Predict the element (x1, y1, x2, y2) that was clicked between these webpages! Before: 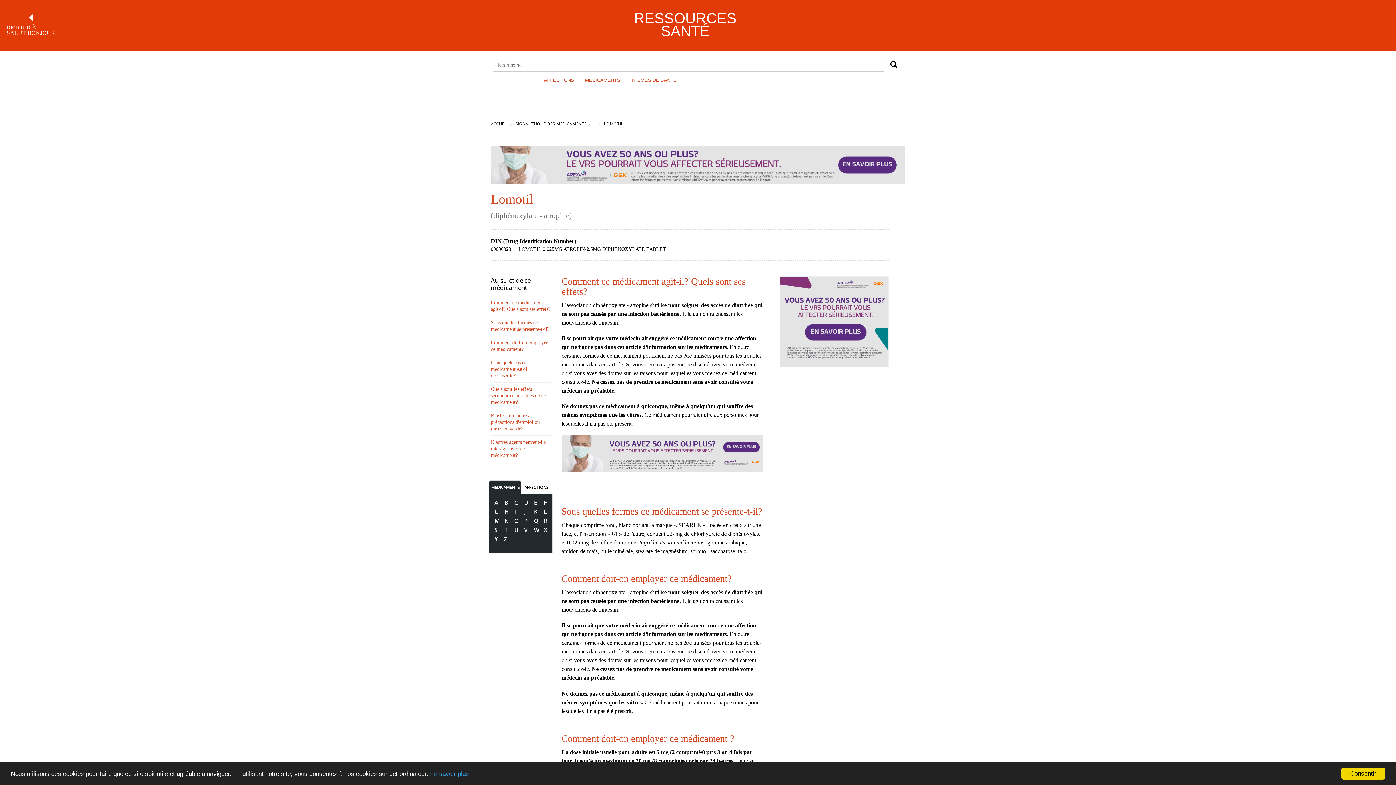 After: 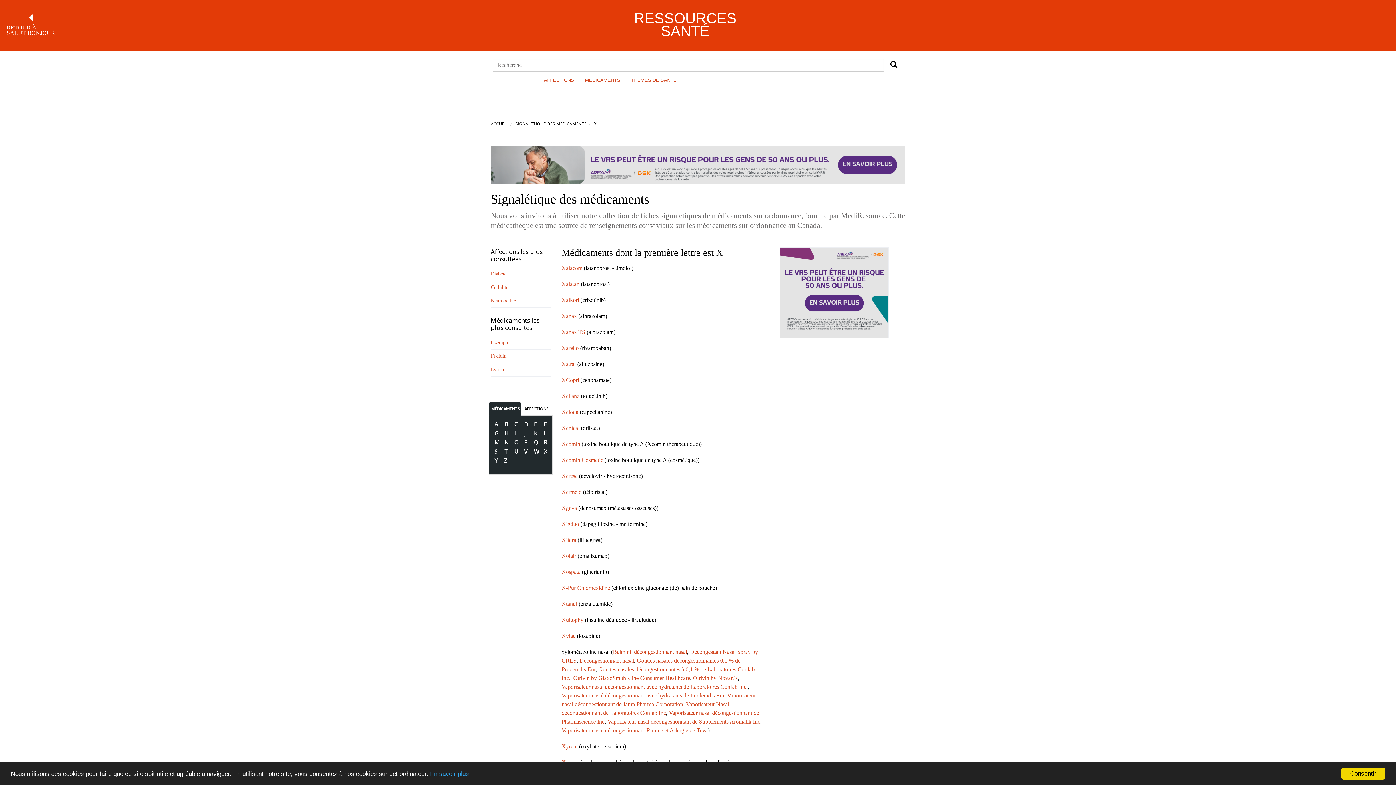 Action: bbox: (542, 524, 549, 535) label: X